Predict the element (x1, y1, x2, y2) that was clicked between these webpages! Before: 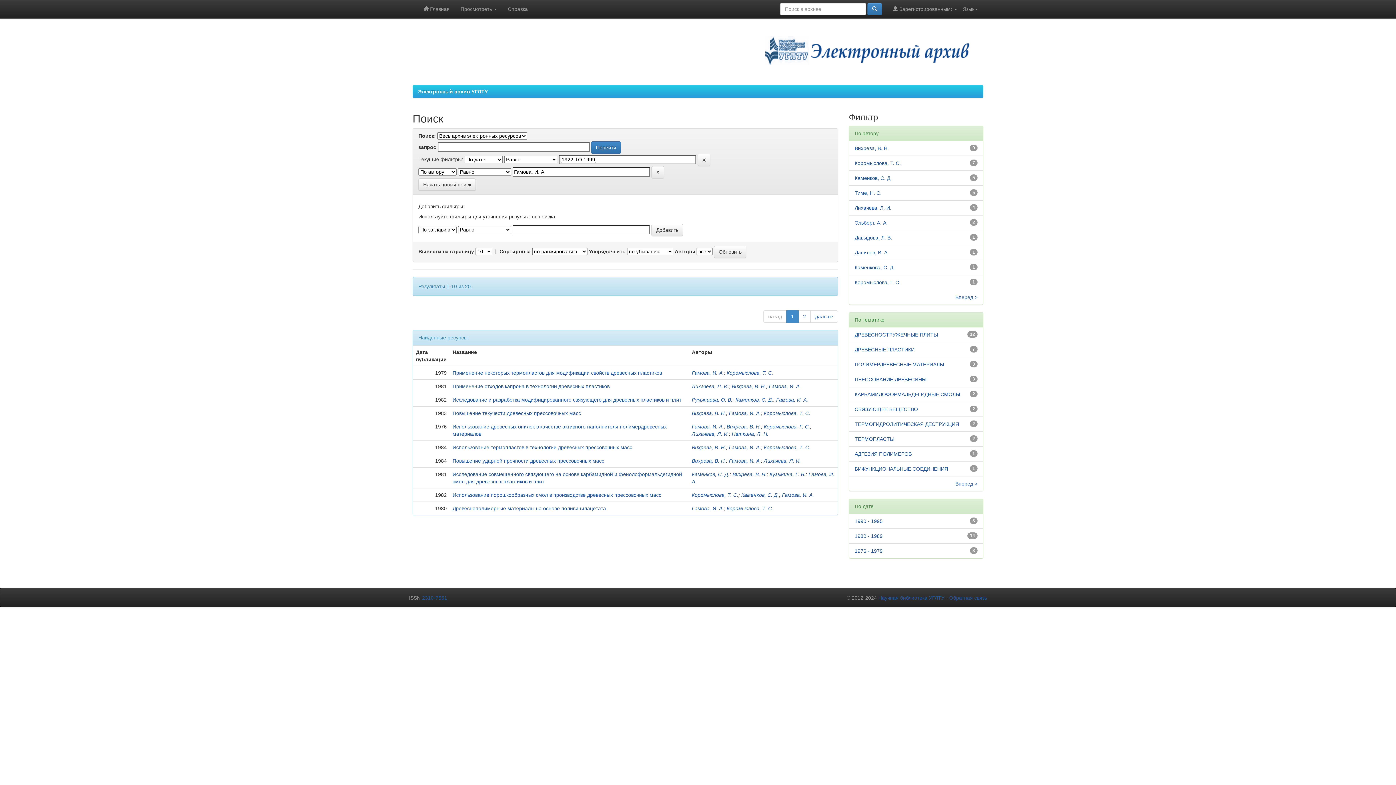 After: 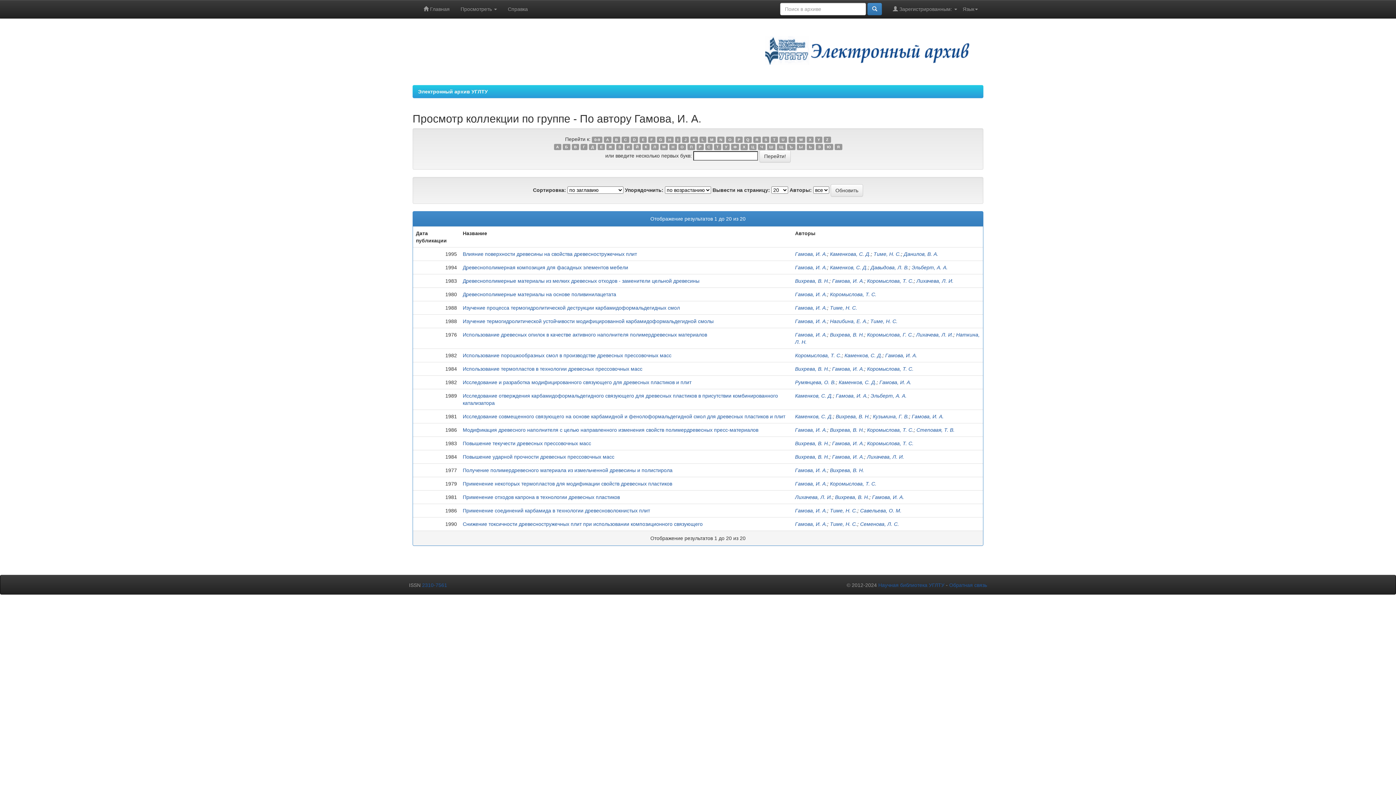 Action: bbox: (769, 383, 801, 389) label: Гамова, И. А.